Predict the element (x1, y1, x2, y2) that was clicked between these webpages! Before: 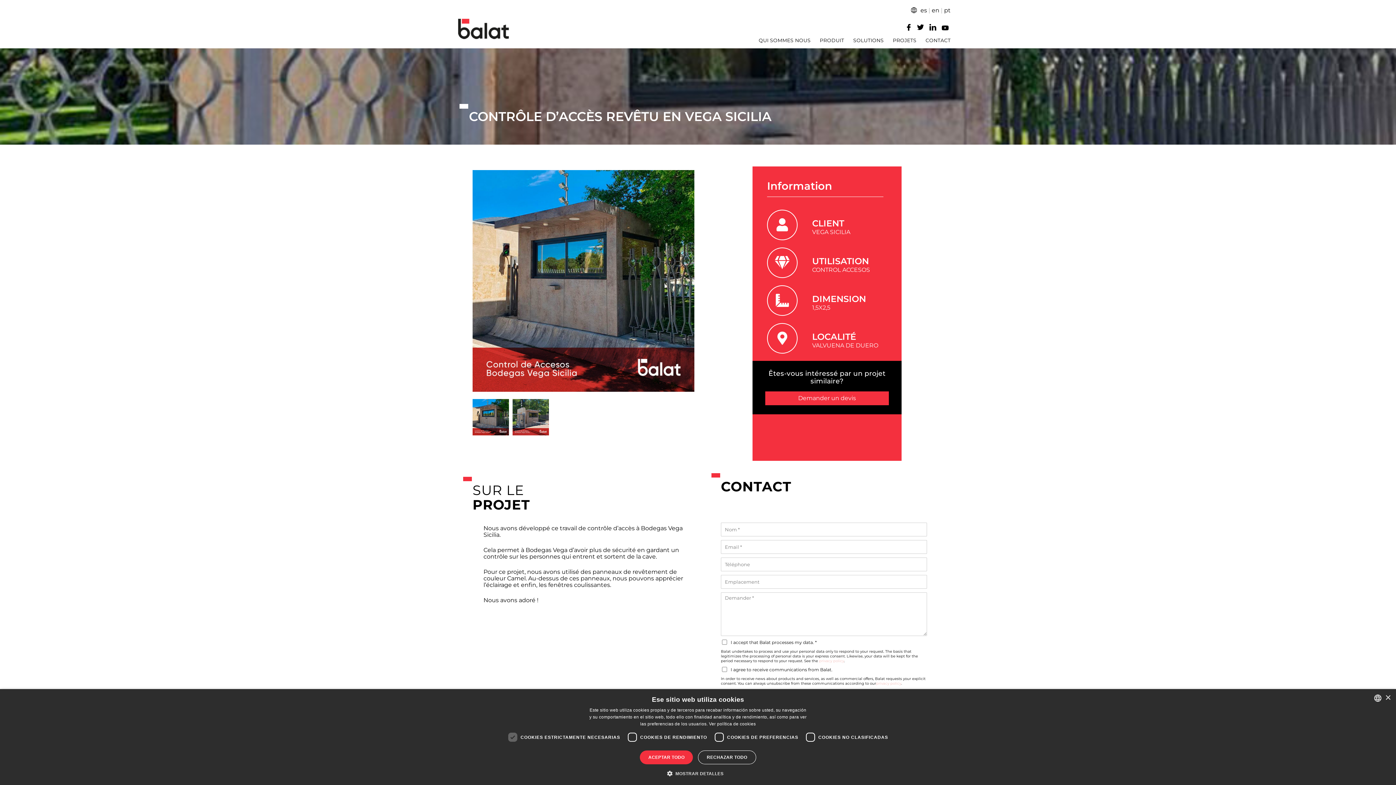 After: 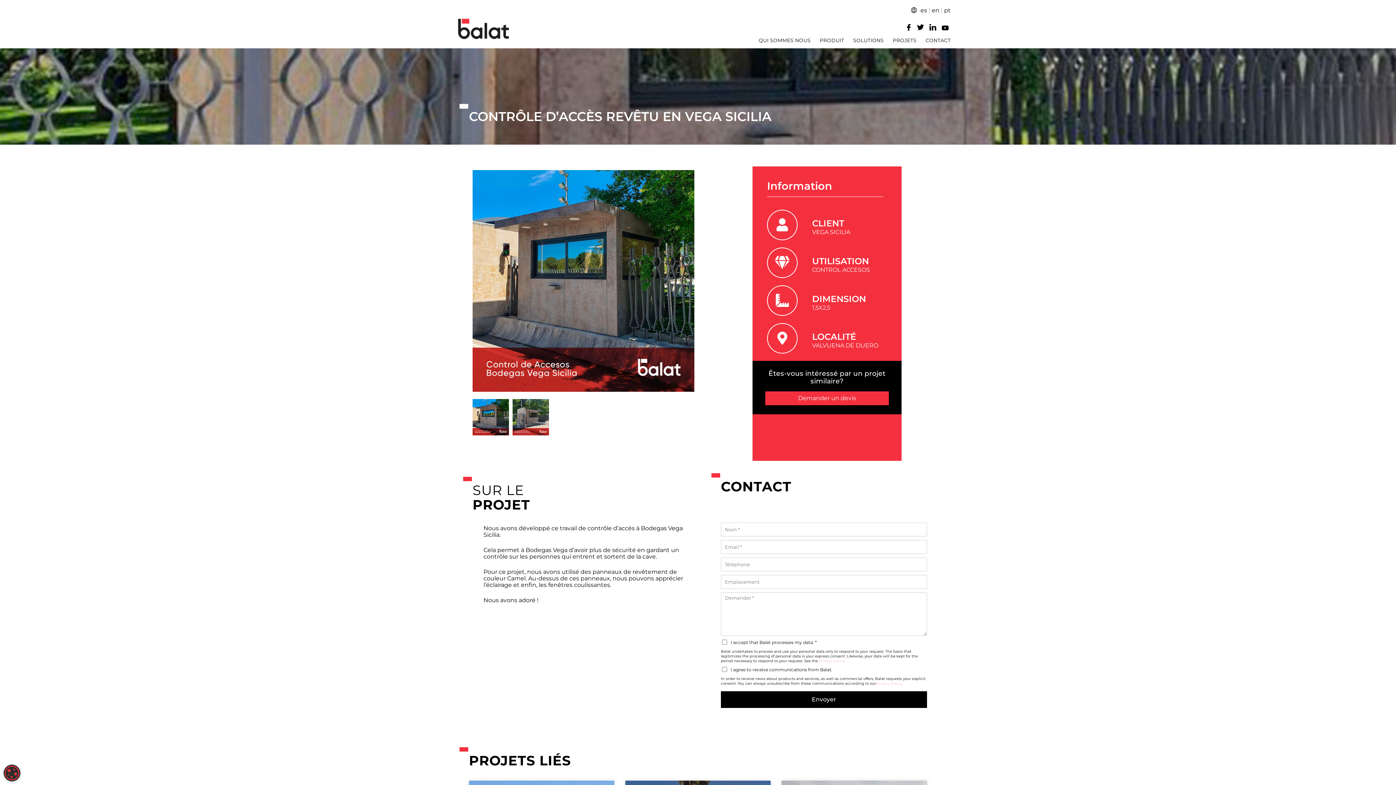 Action: bbox: (698, 750, 756, 764) label: RECHAZAR TODO